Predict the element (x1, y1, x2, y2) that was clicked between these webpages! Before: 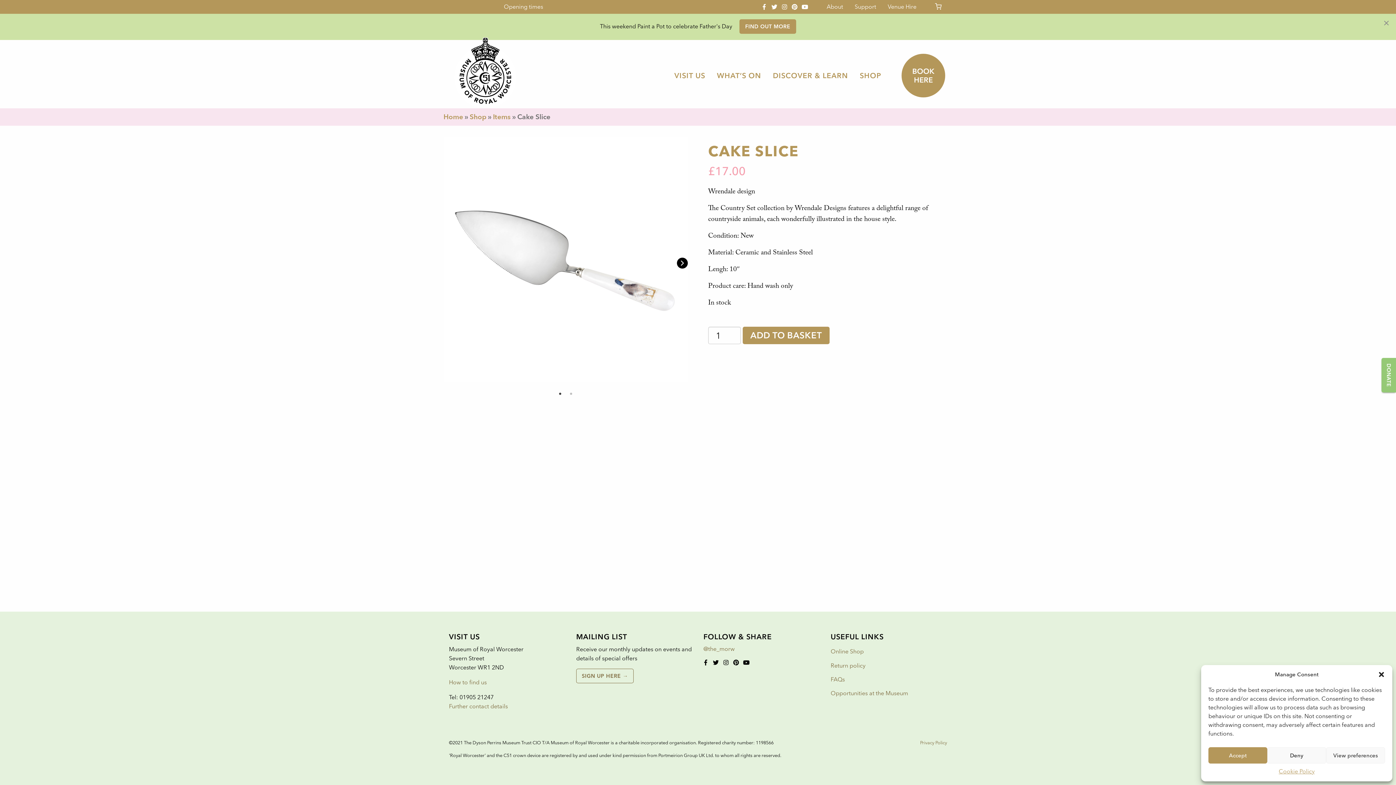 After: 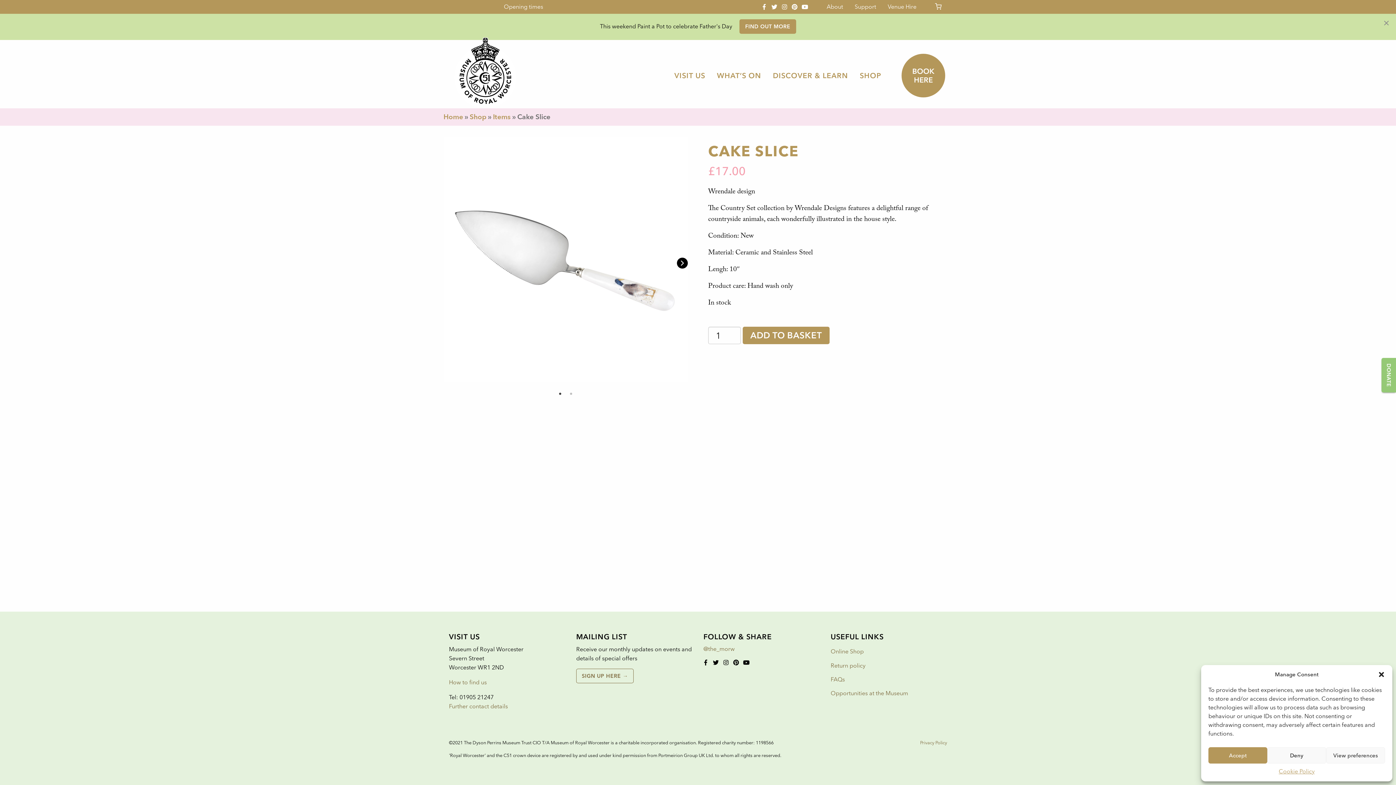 Action: label: 1 of 2 bbox: (556, 390, 564, 397)